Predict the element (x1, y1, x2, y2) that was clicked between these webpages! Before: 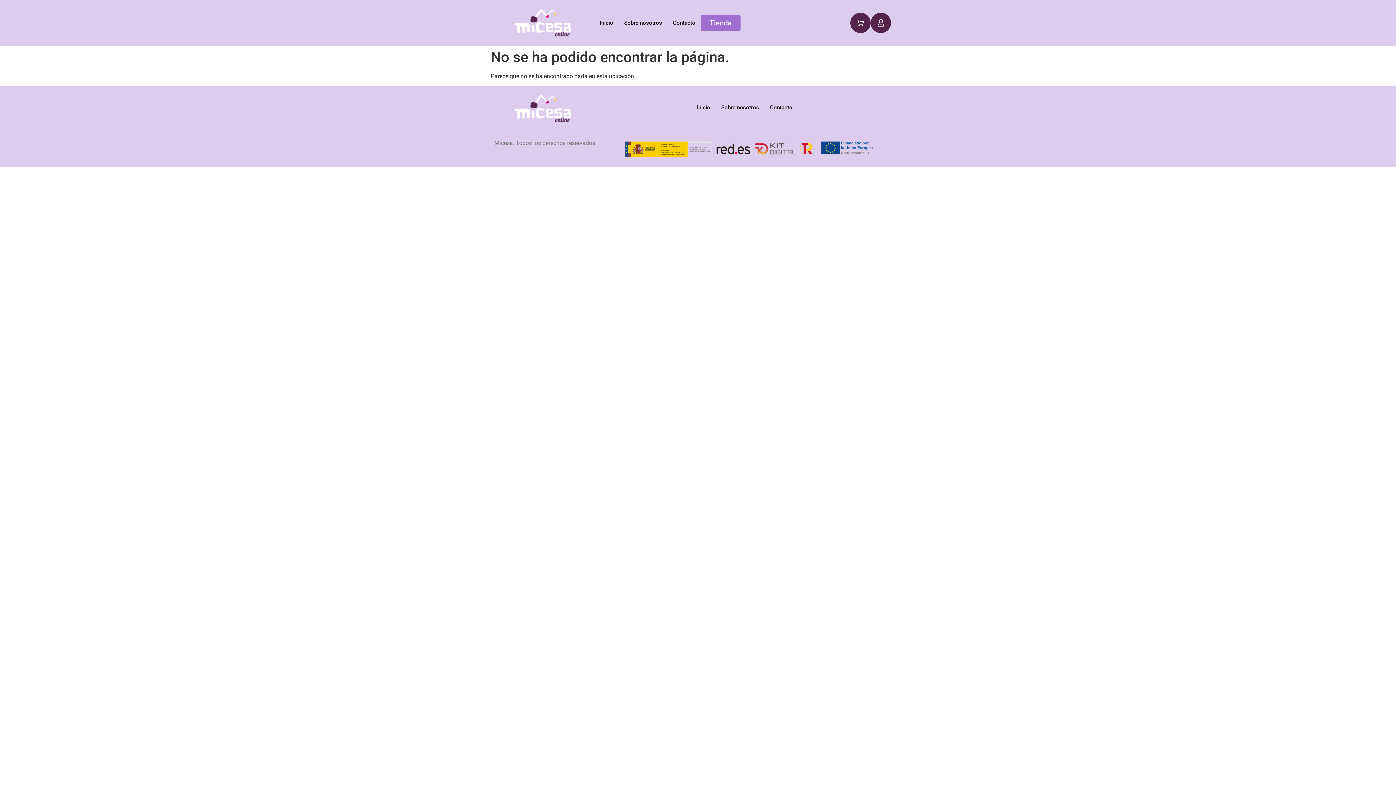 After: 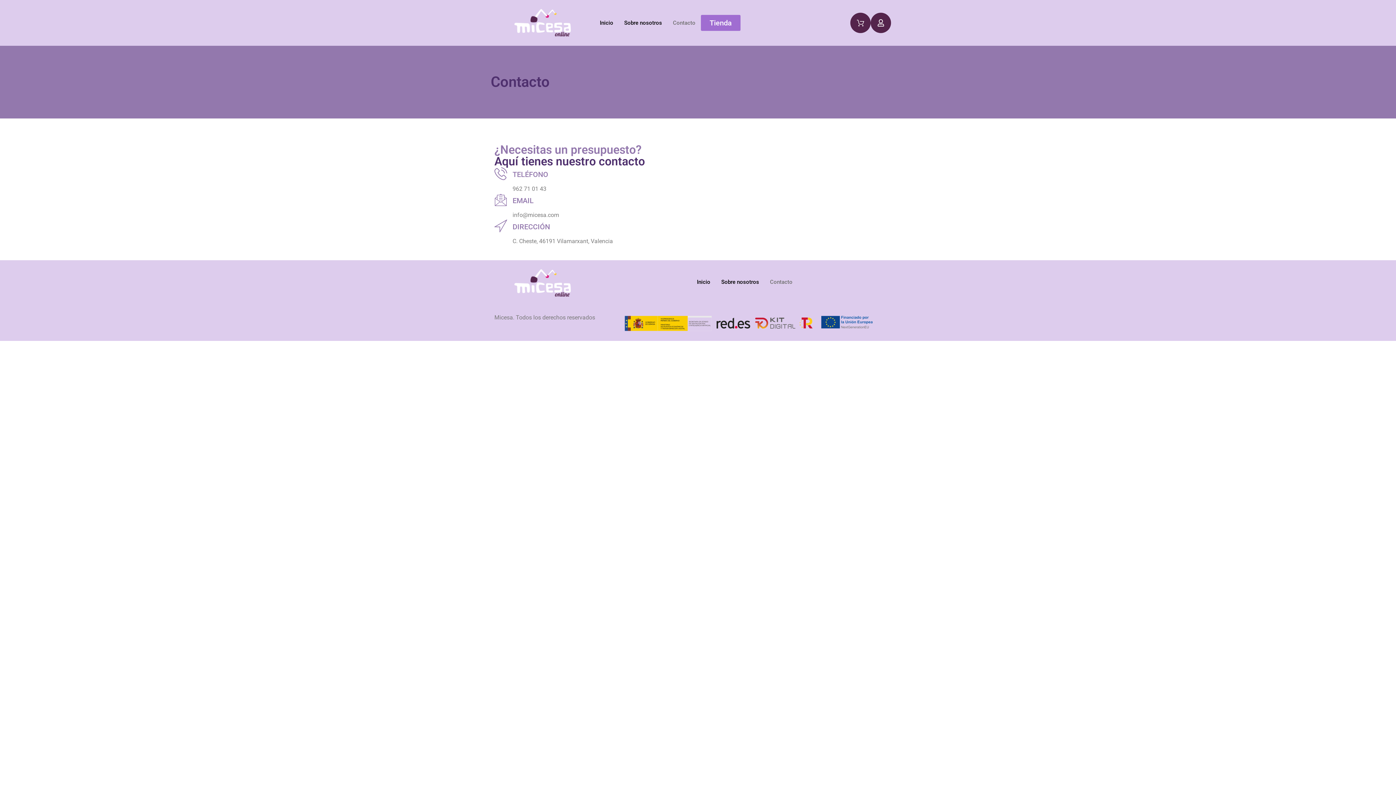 Action: bbox: (764, 93, 798, 122) label: Contacto